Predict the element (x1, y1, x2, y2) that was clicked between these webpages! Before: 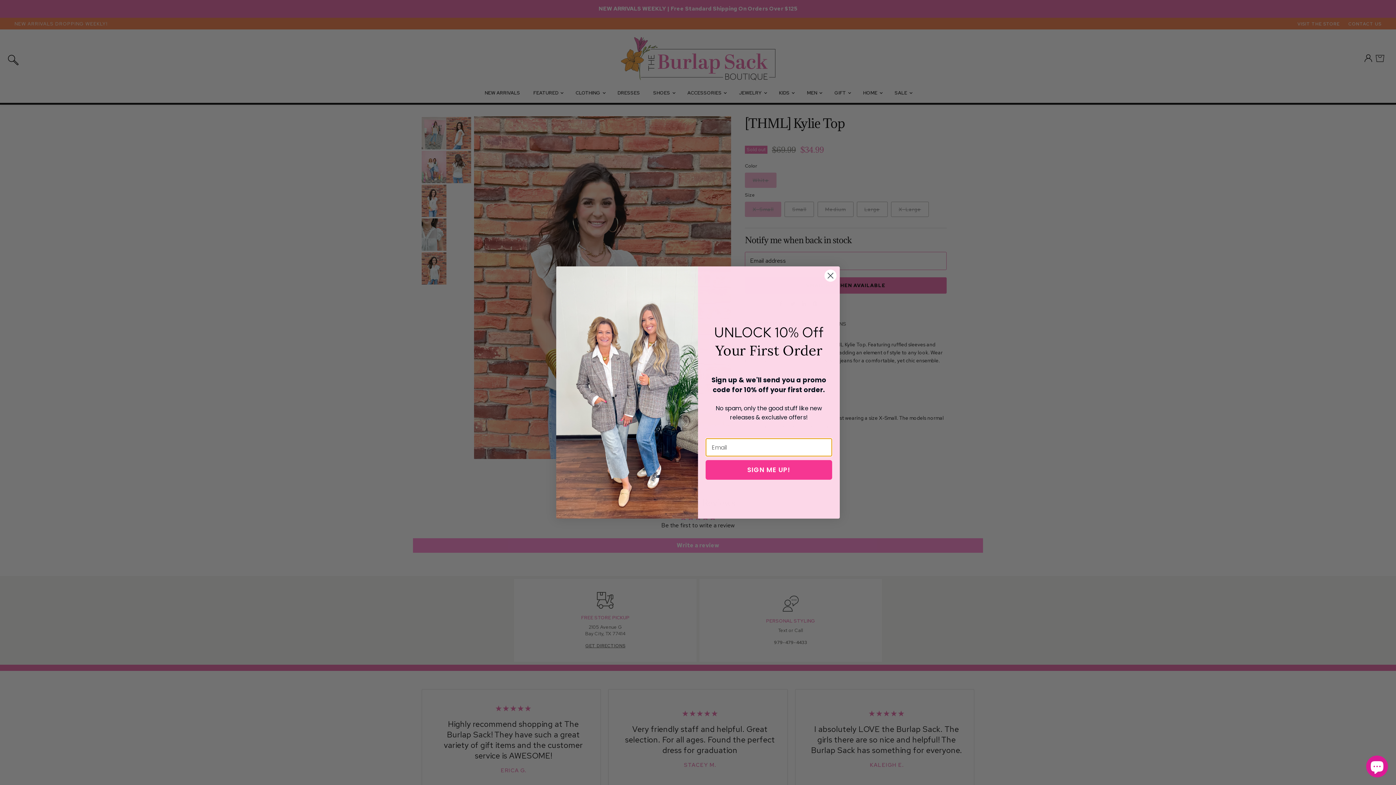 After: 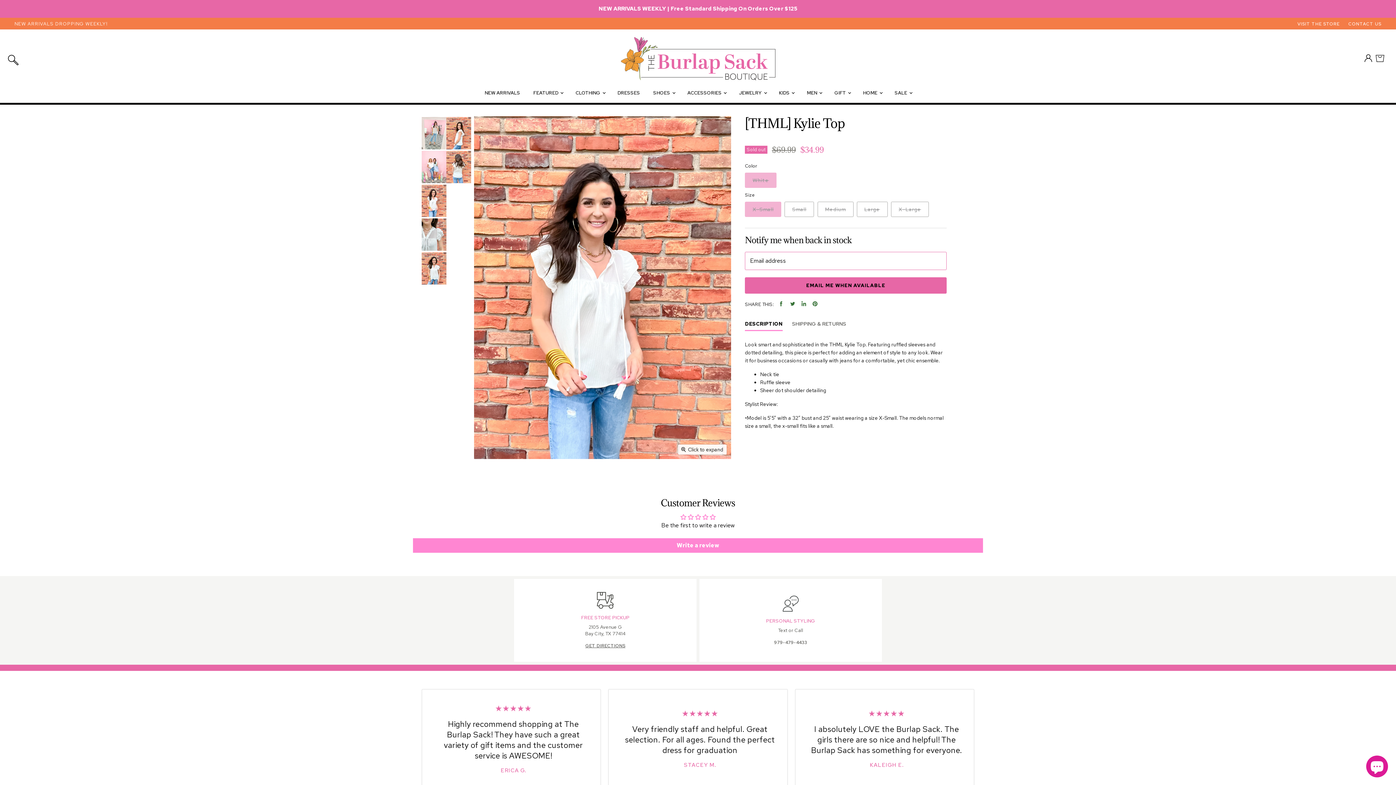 Action: label: Close dialog bbox: (824, 269, 837, 282)